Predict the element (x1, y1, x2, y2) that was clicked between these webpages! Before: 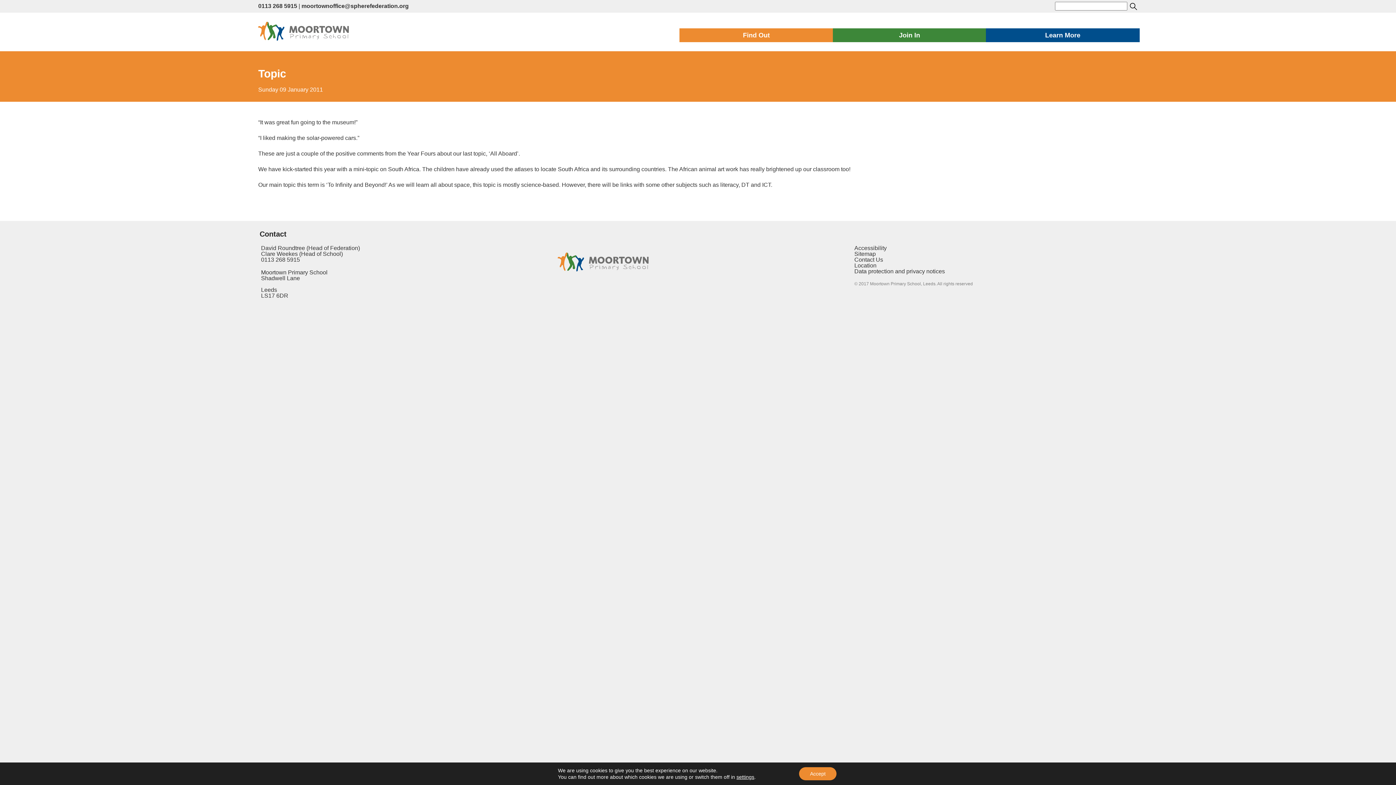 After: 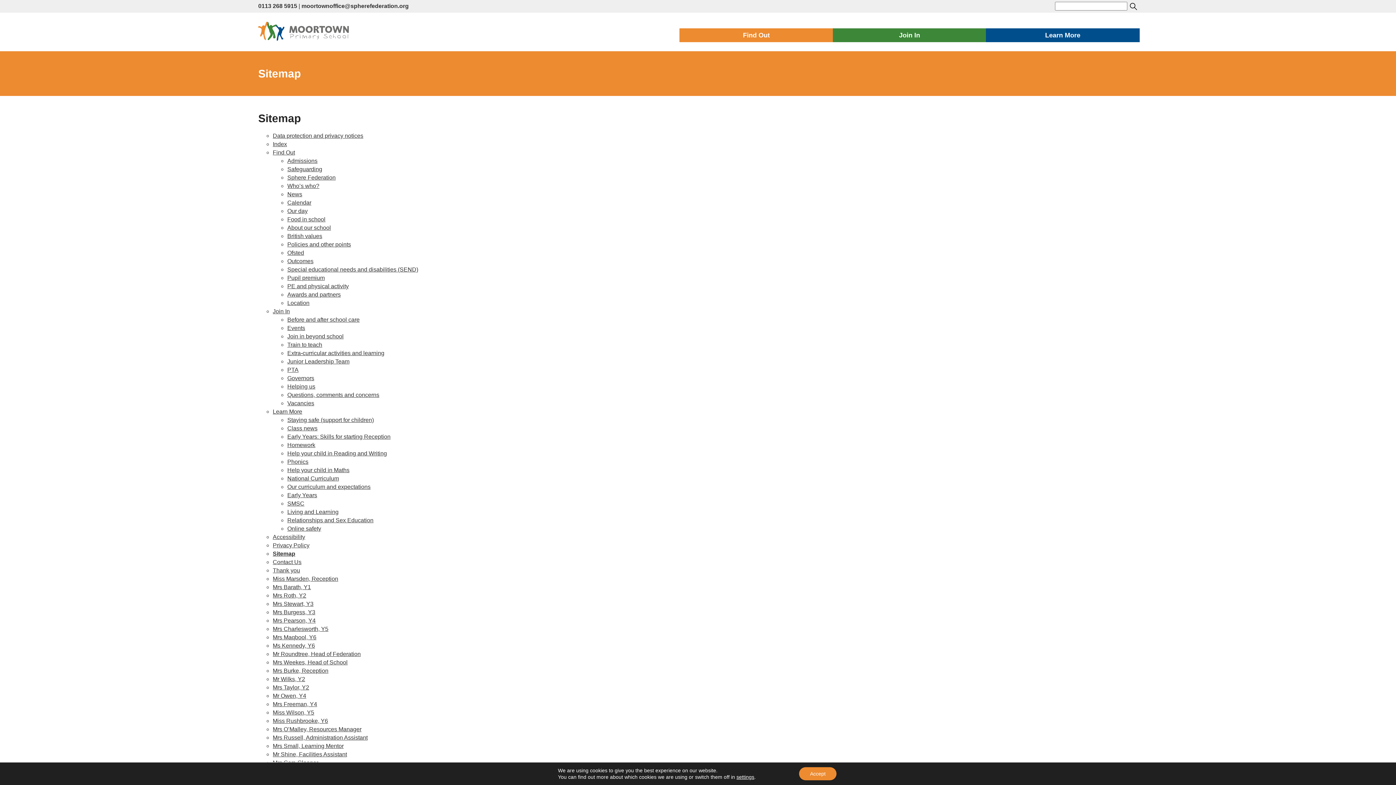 Action: bbox: (854, 251, 876, 257) label: Sitemap